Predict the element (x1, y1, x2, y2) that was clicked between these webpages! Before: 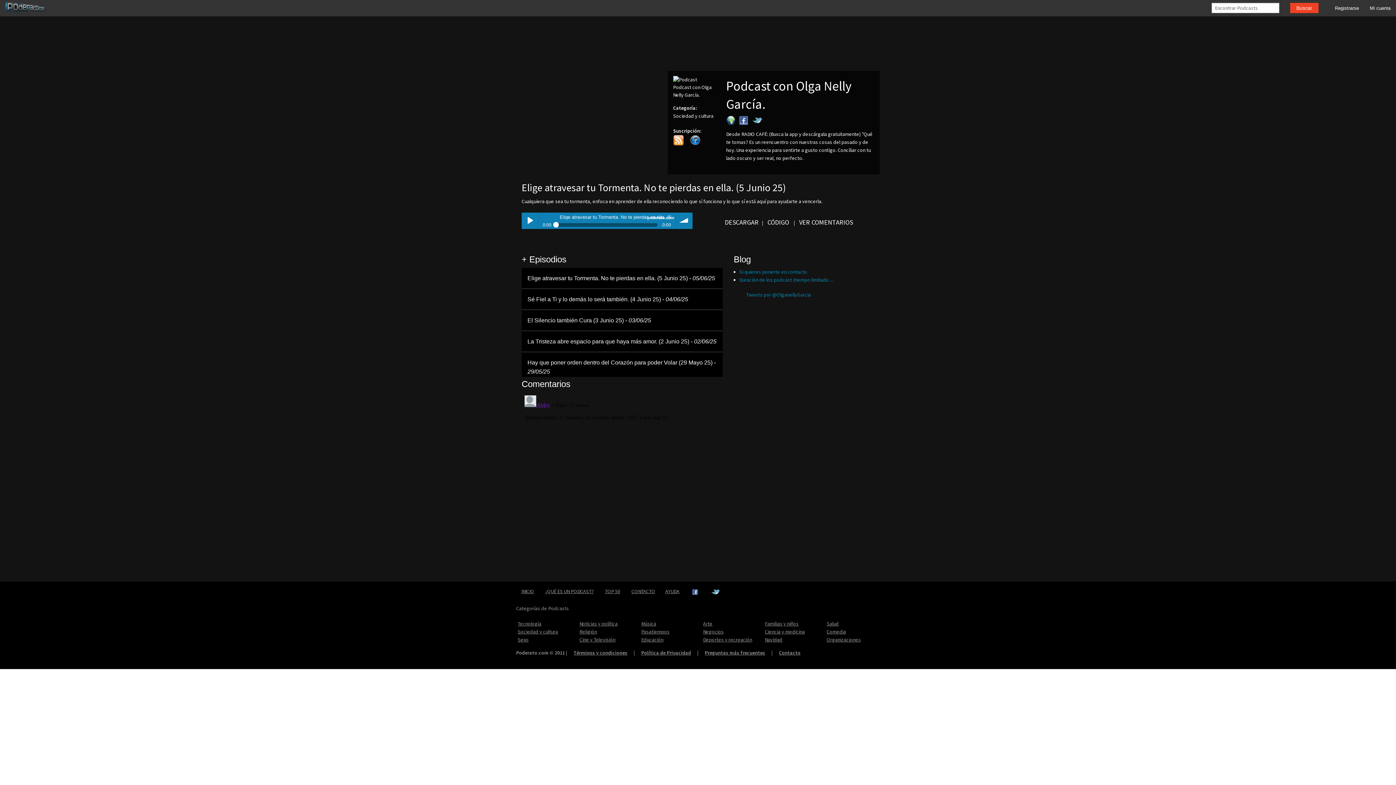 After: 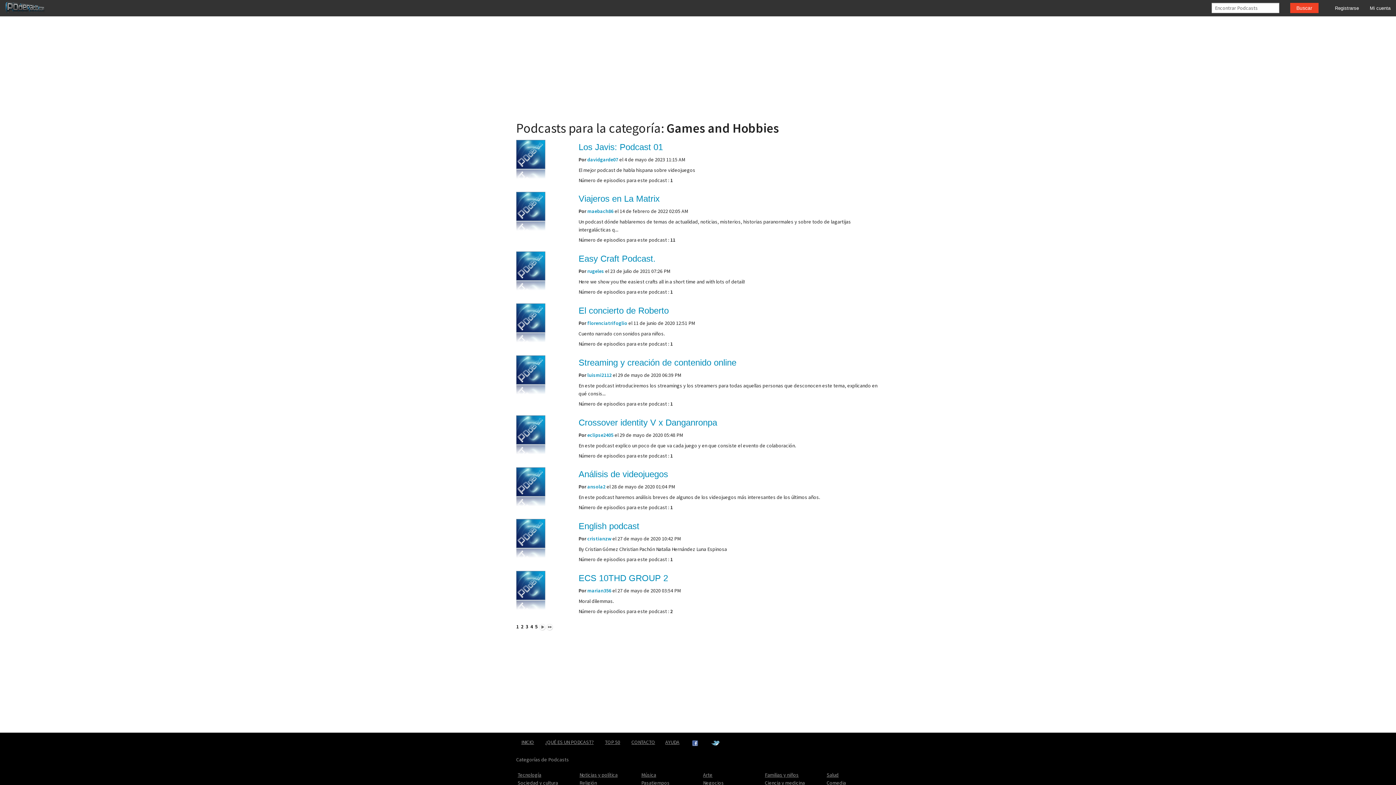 Action: bbox: (641, 628, 669, 636) label: Pasatiempos